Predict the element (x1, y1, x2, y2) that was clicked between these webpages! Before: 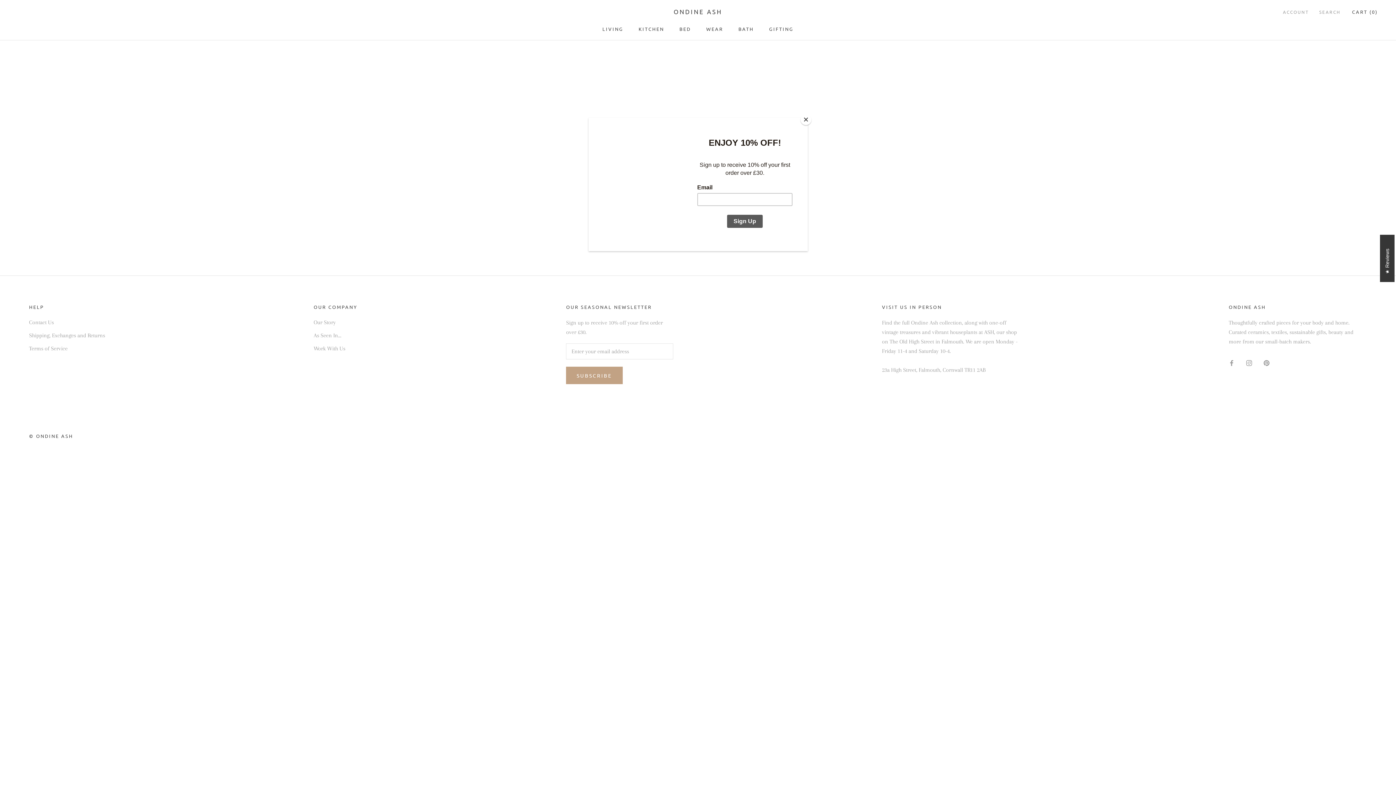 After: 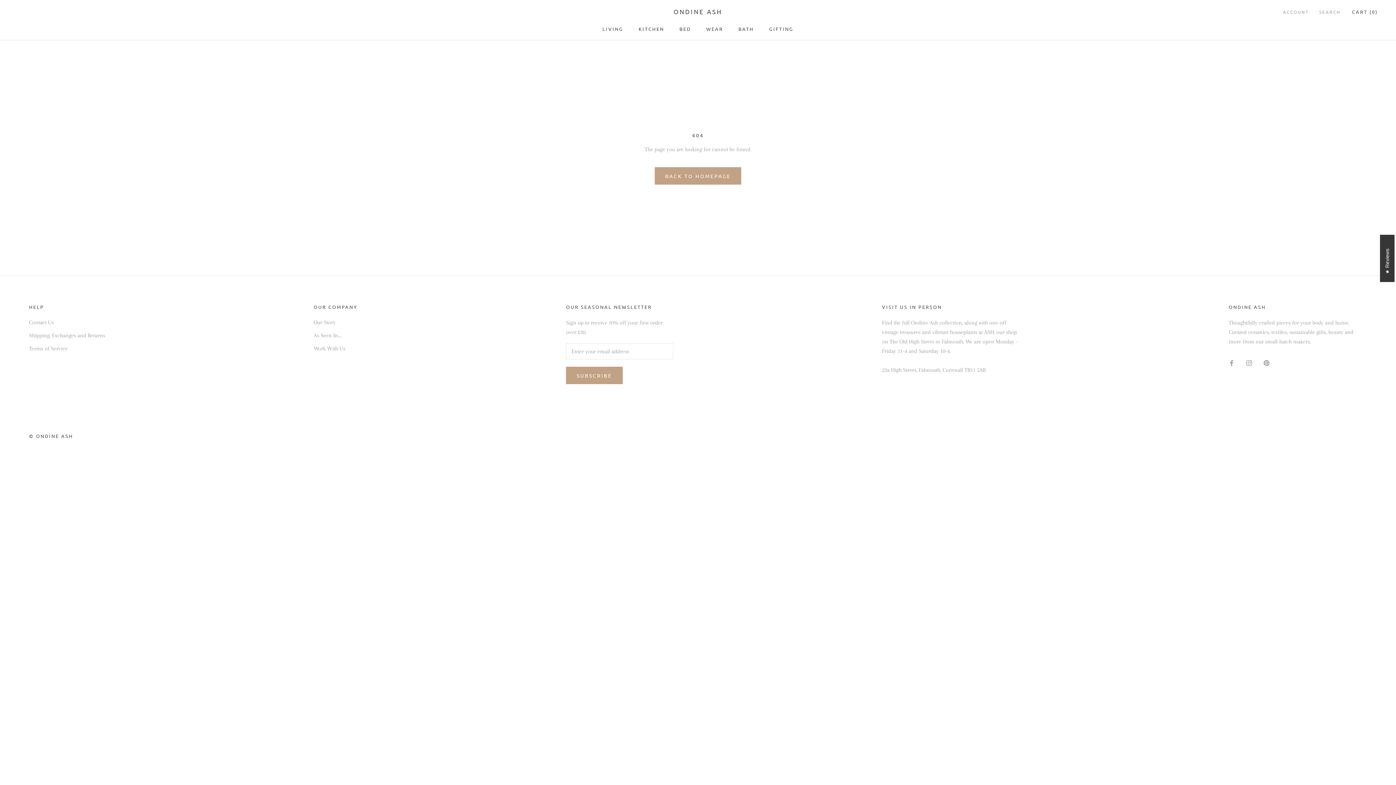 Action: label: Close bbox: (800, 114, 811, 125)